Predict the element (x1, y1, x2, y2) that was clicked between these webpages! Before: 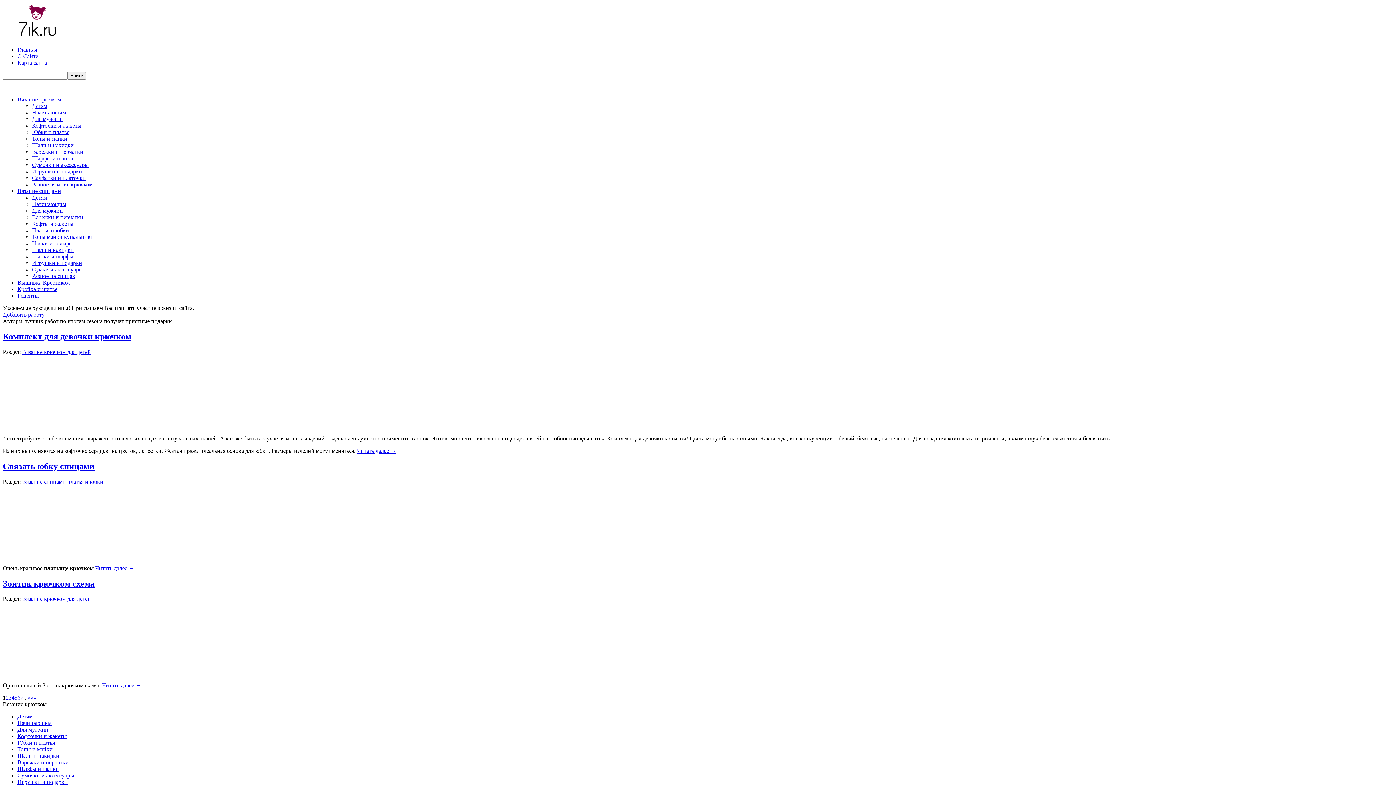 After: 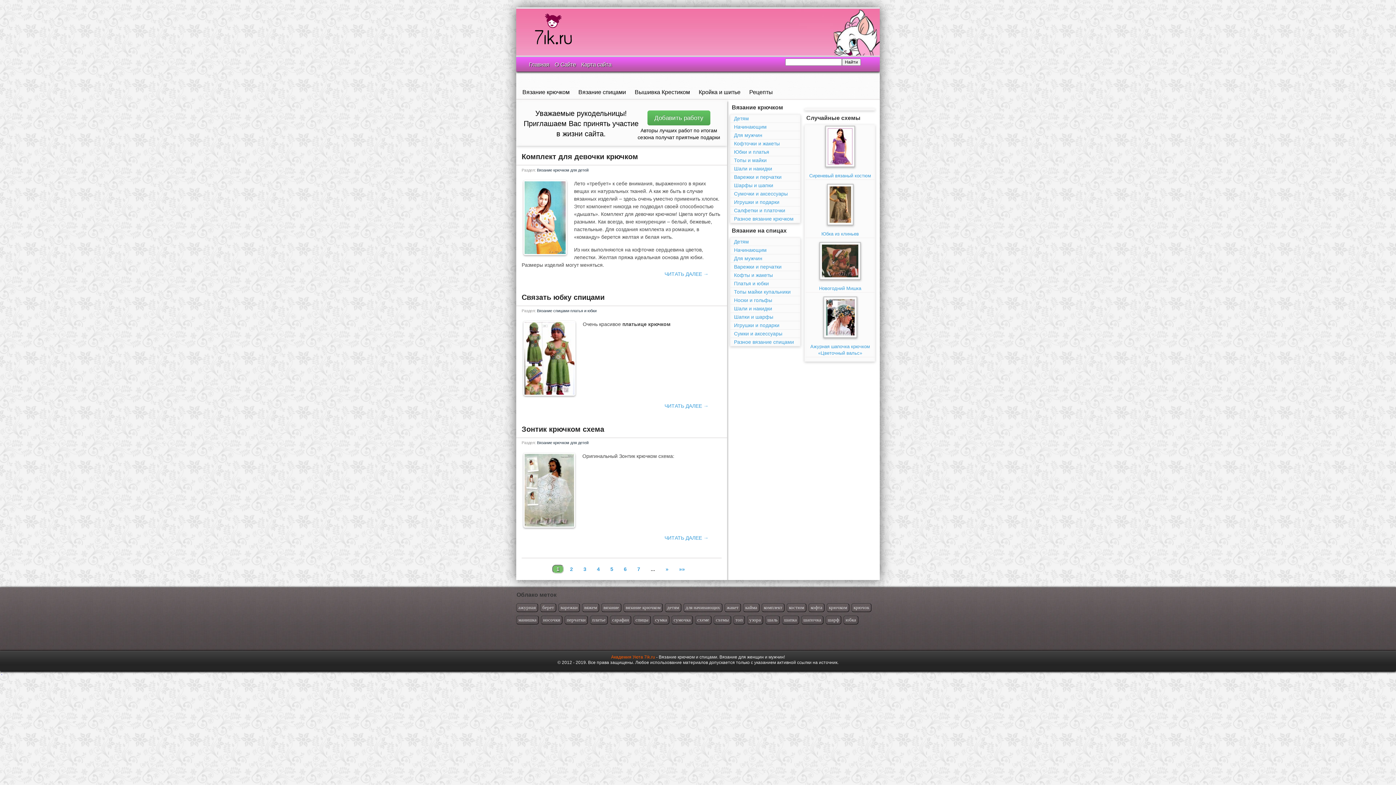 Action: bbox: (2, 34, 75, 40)